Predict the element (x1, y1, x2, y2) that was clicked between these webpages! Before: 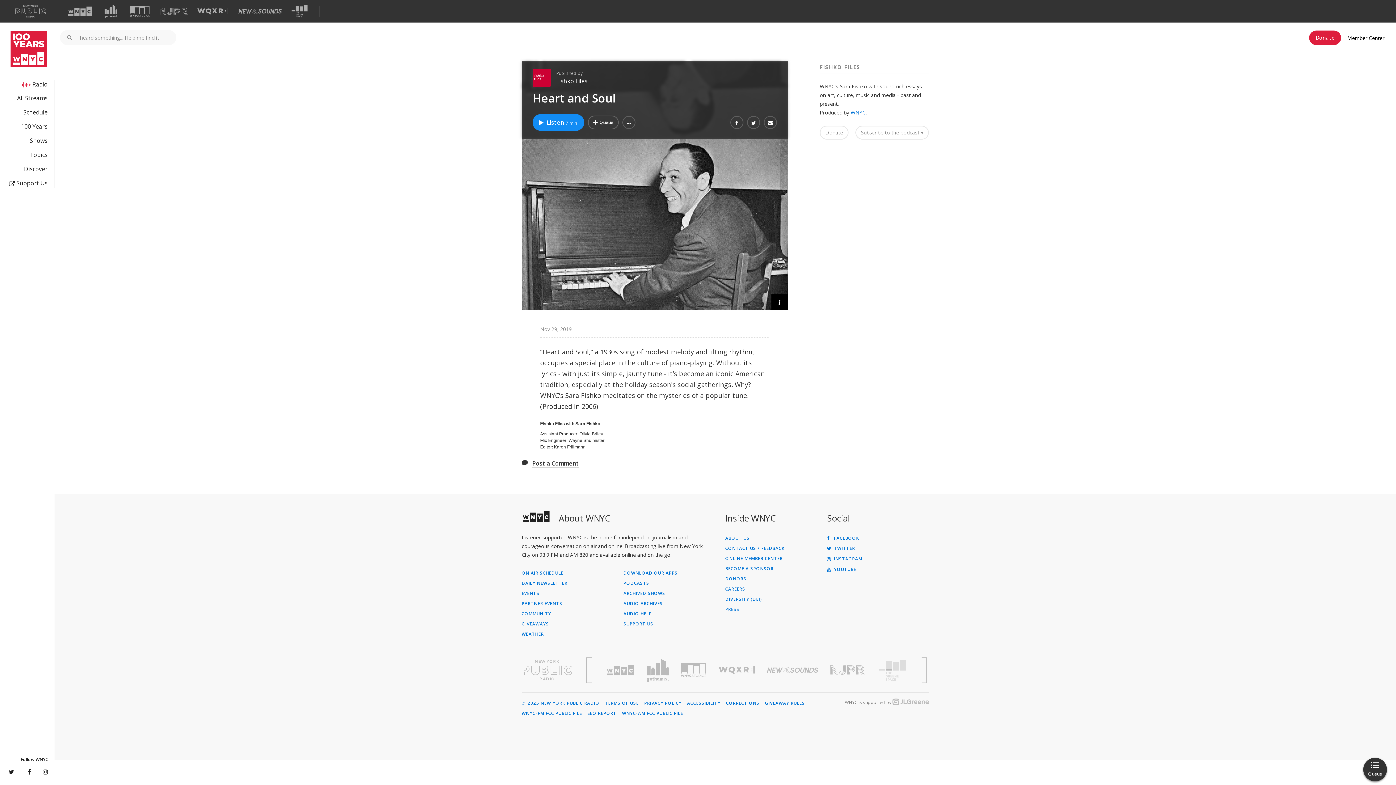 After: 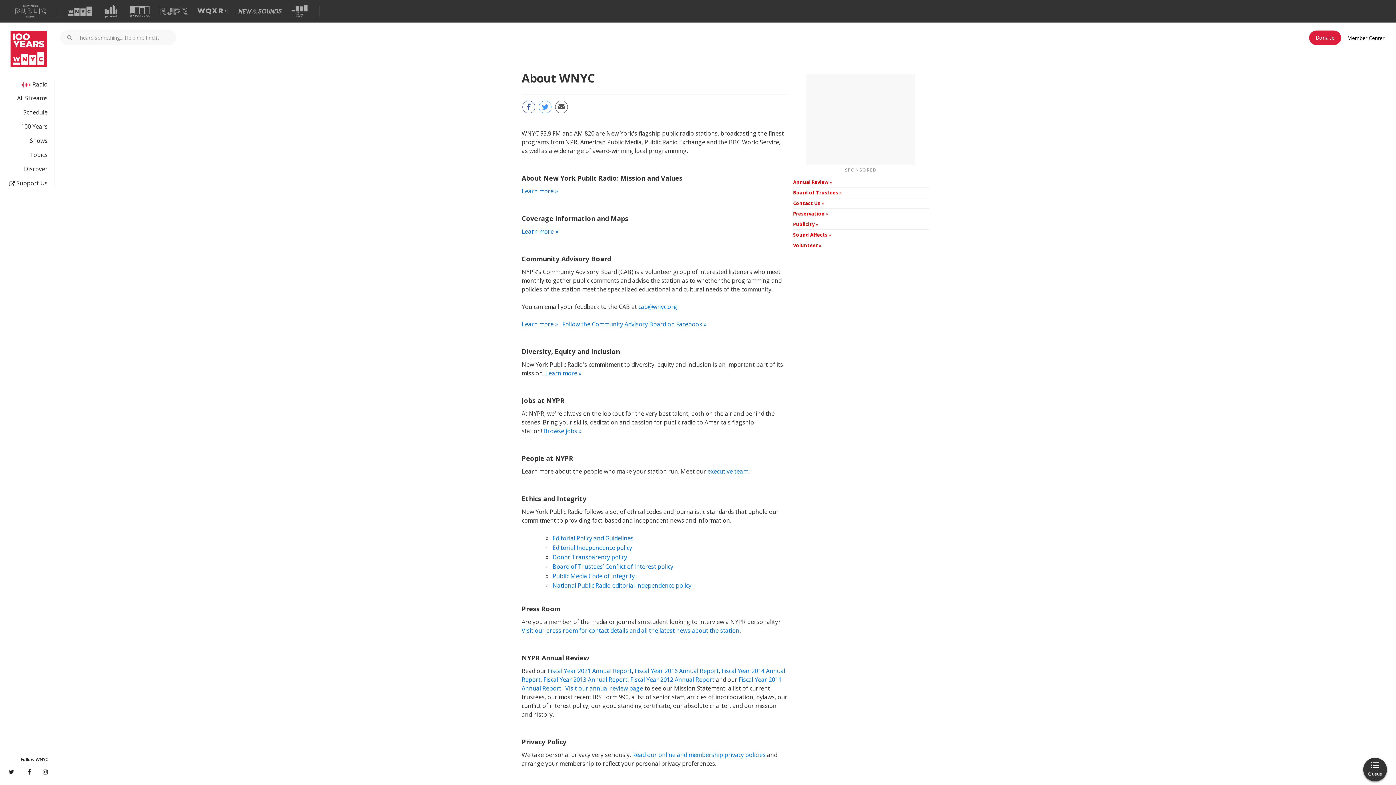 Action: label: ABOUT US bbox: (725, 536, 821, 540)